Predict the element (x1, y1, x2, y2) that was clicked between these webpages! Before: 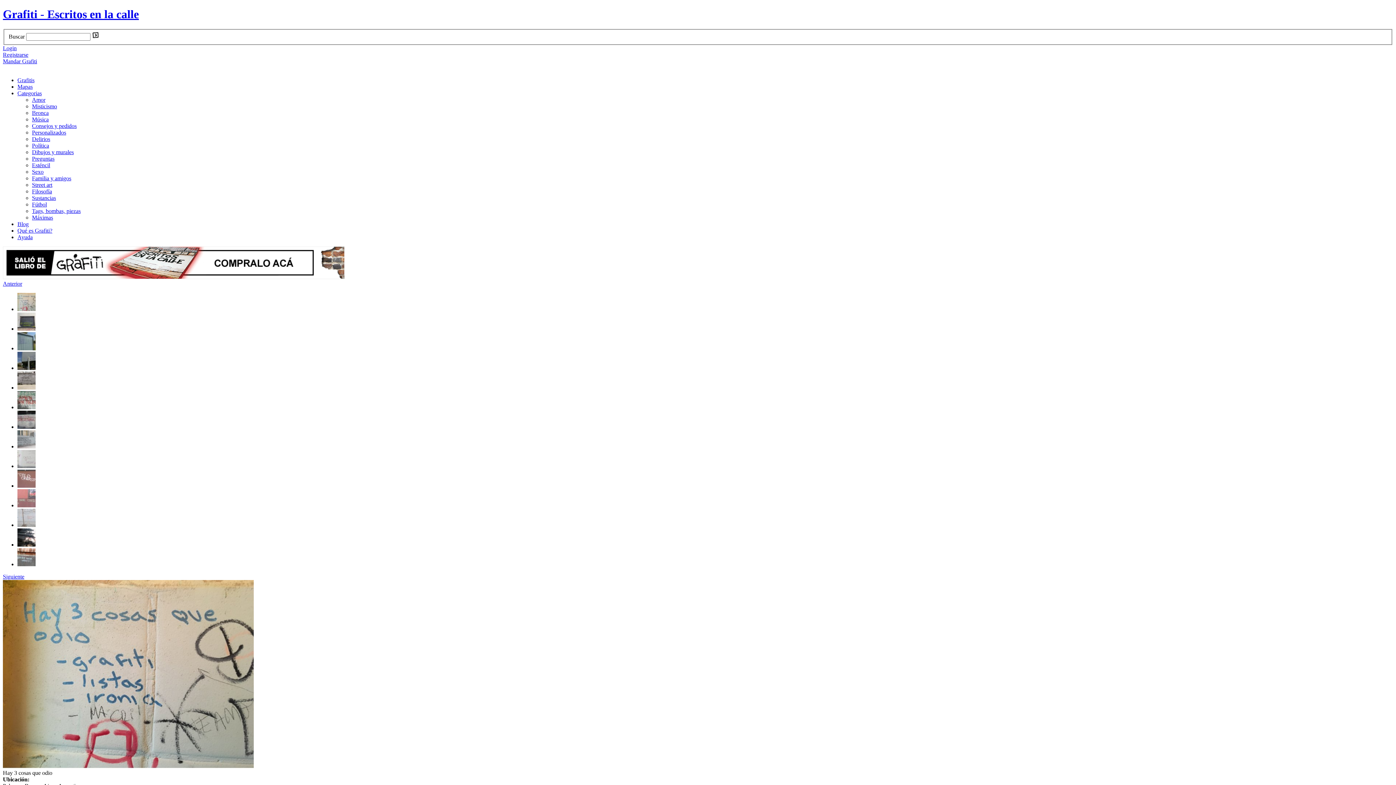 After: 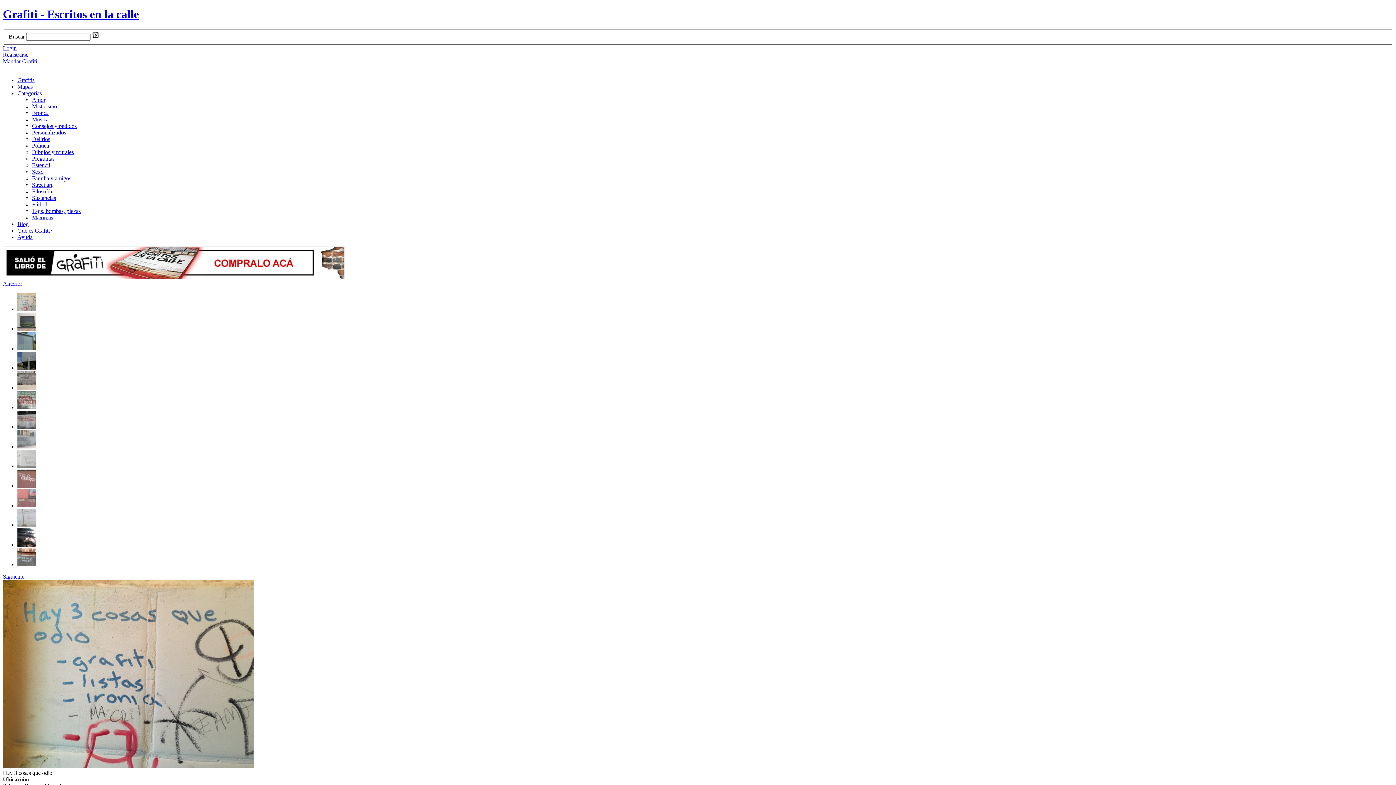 Action: label: Siguiente bbox: (2, 573, 24, 580)